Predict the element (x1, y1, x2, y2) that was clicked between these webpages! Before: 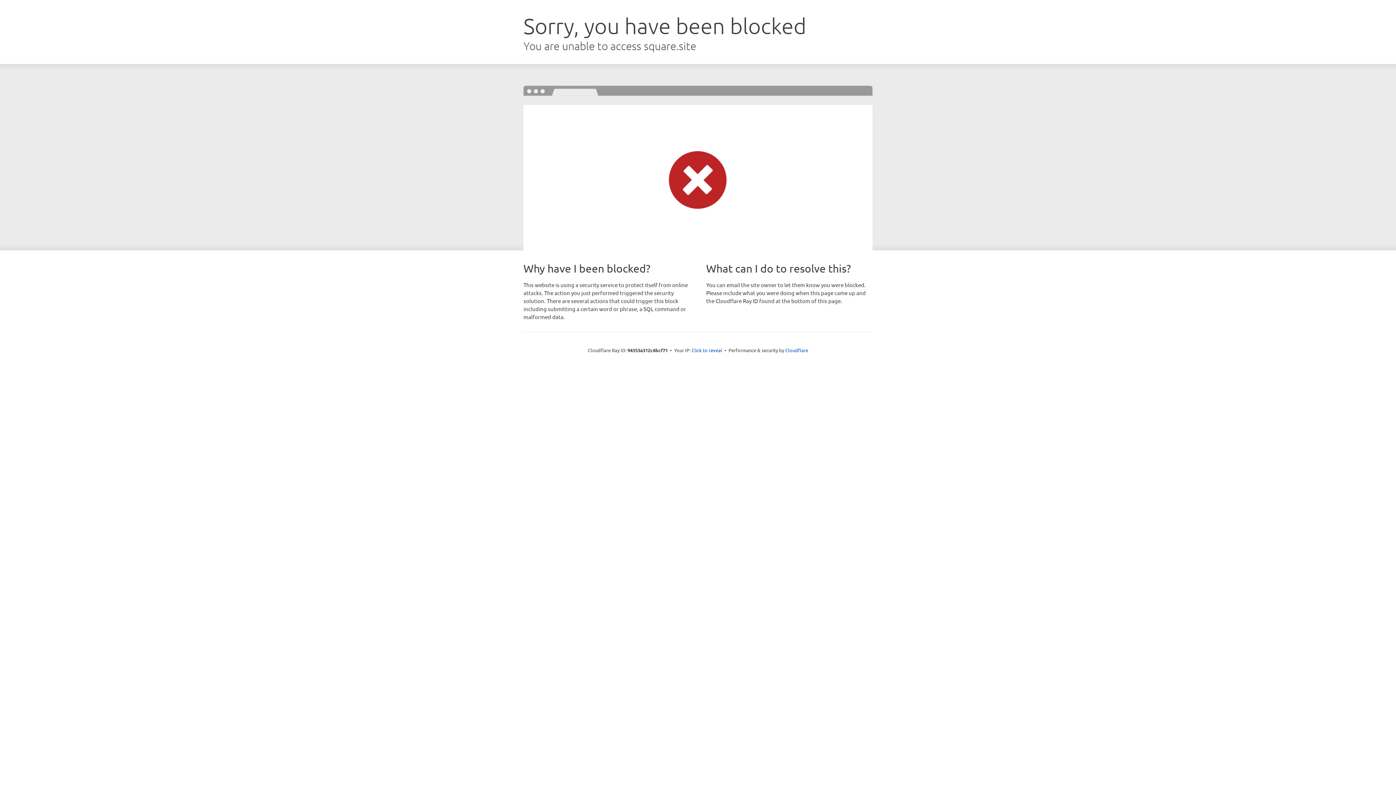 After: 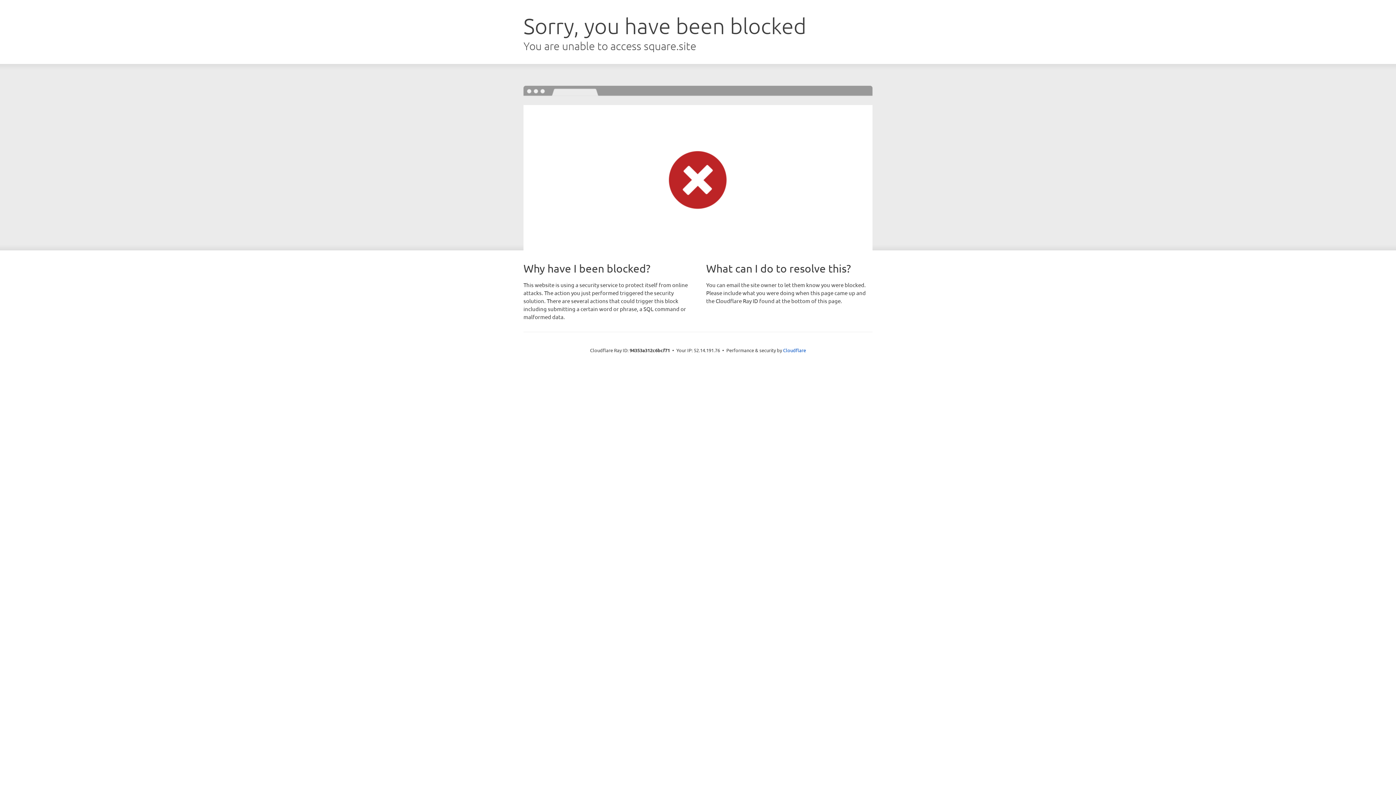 Action: label: Click to reveal bbox: (691, 346, 722, 353)